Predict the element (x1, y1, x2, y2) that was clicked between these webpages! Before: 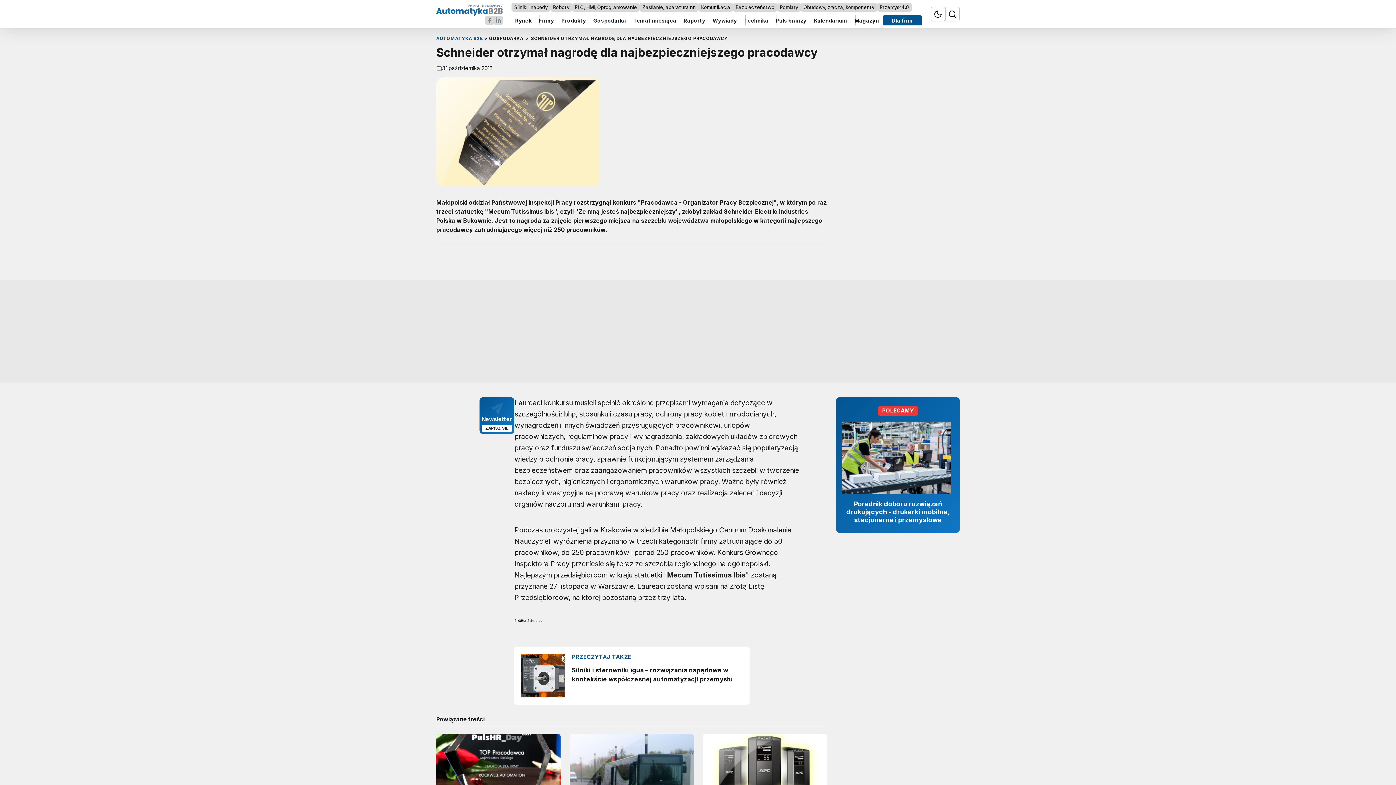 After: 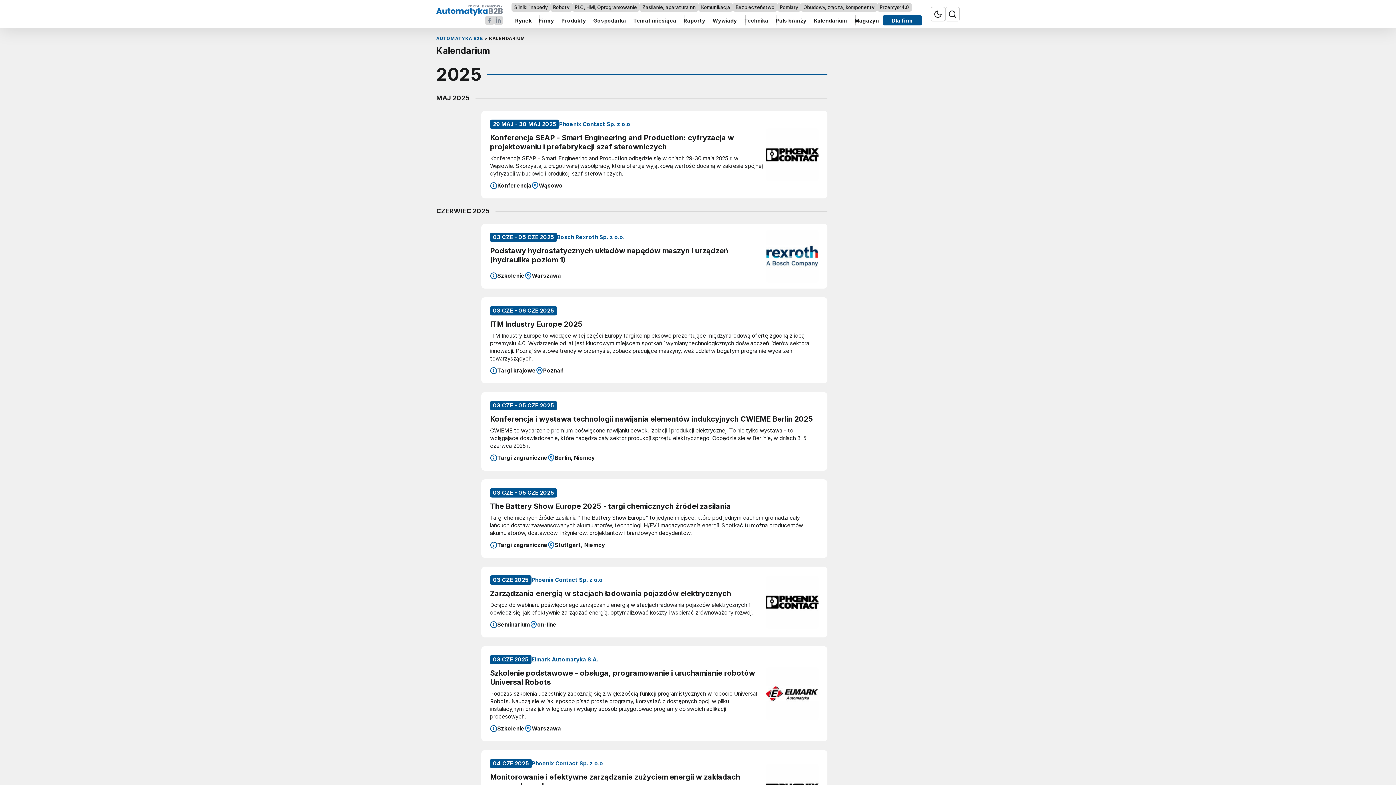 Action: bbox: (810, 15, 851, 25) label: Kalendarium